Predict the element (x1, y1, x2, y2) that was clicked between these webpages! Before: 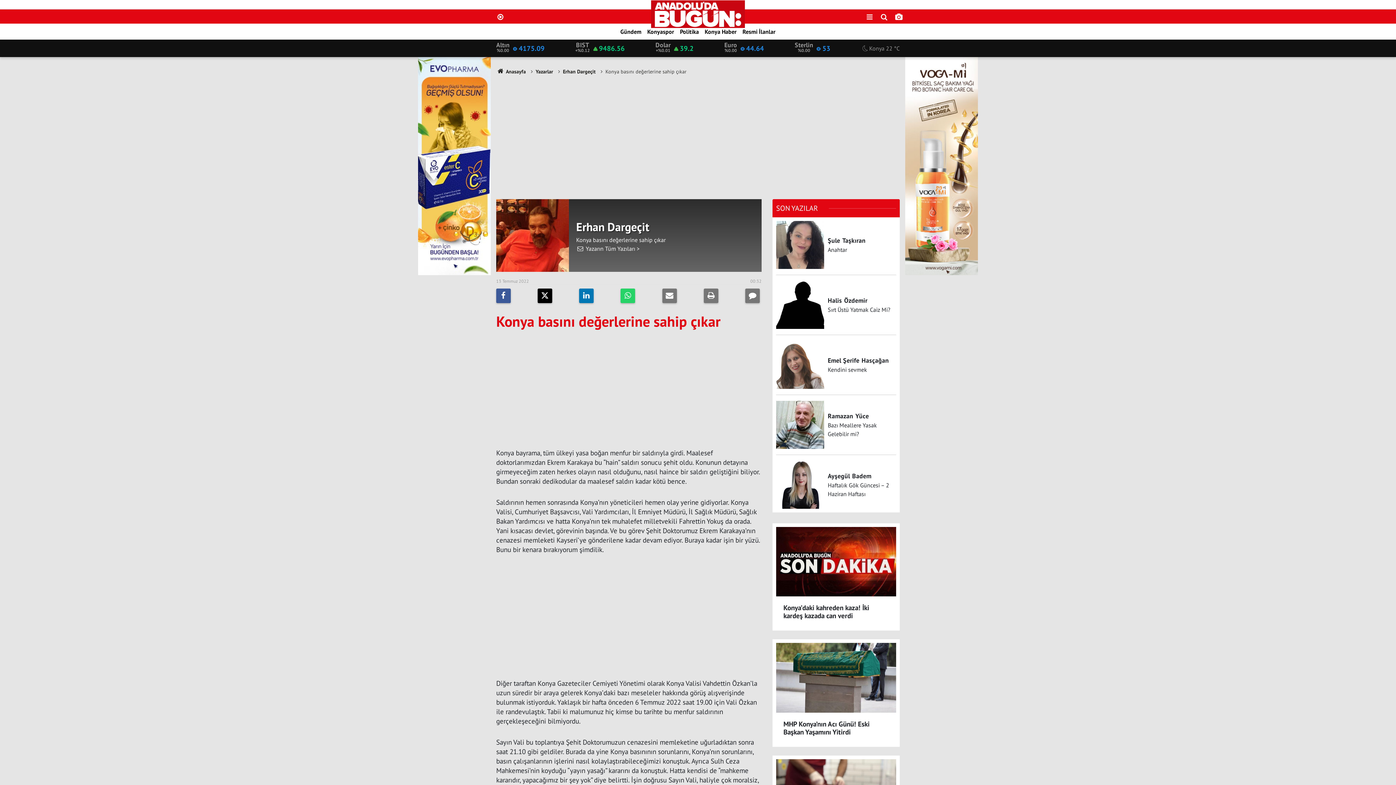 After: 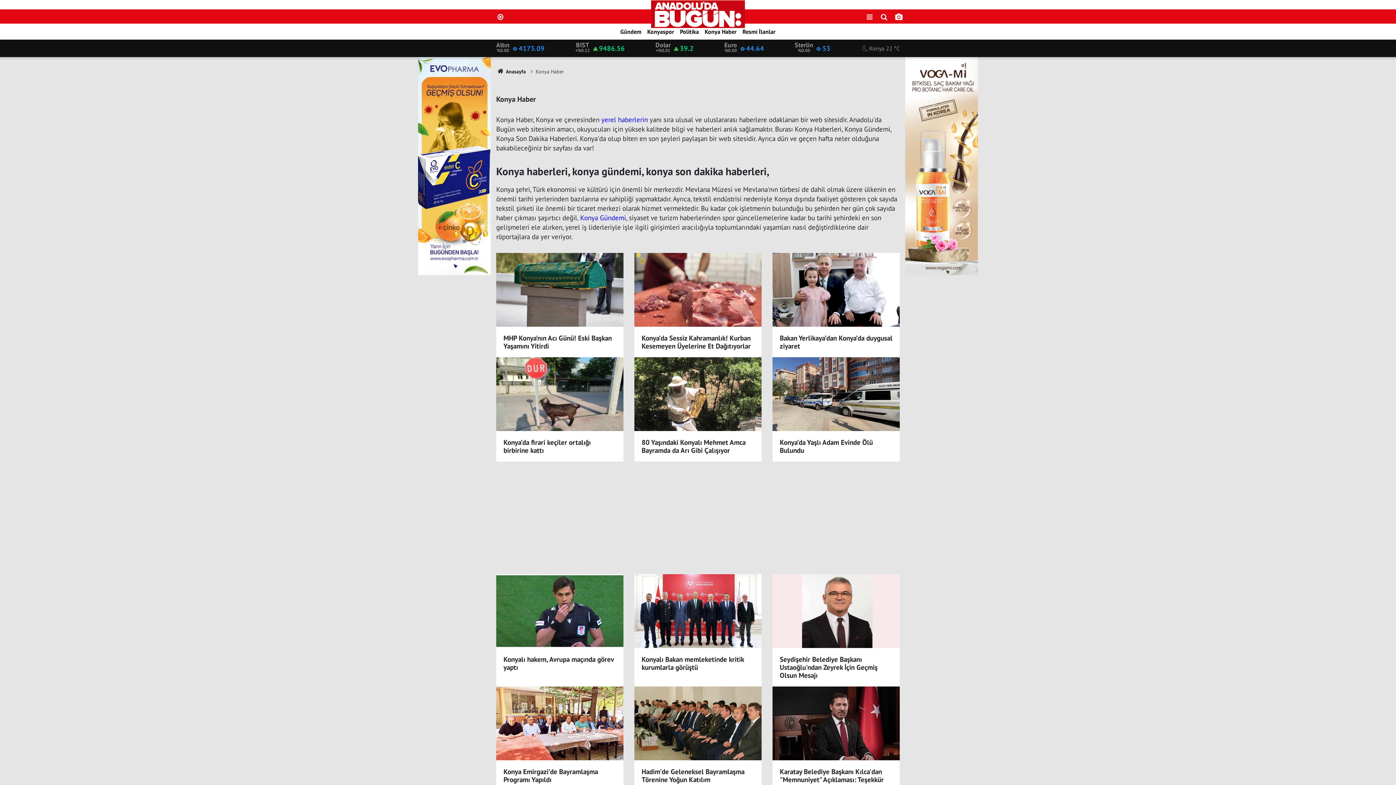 Action: label: Konya Haber bbox: (702, 28, 739, 35)